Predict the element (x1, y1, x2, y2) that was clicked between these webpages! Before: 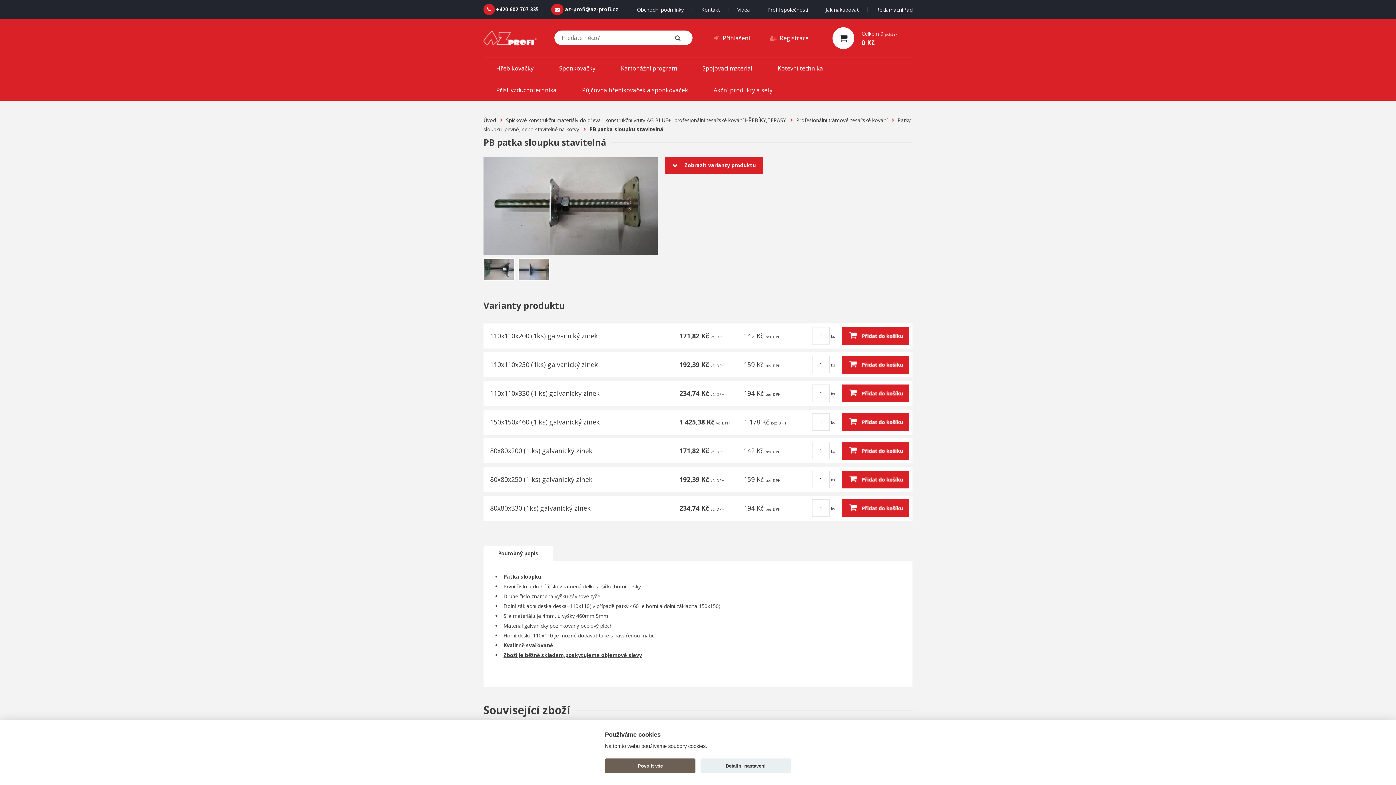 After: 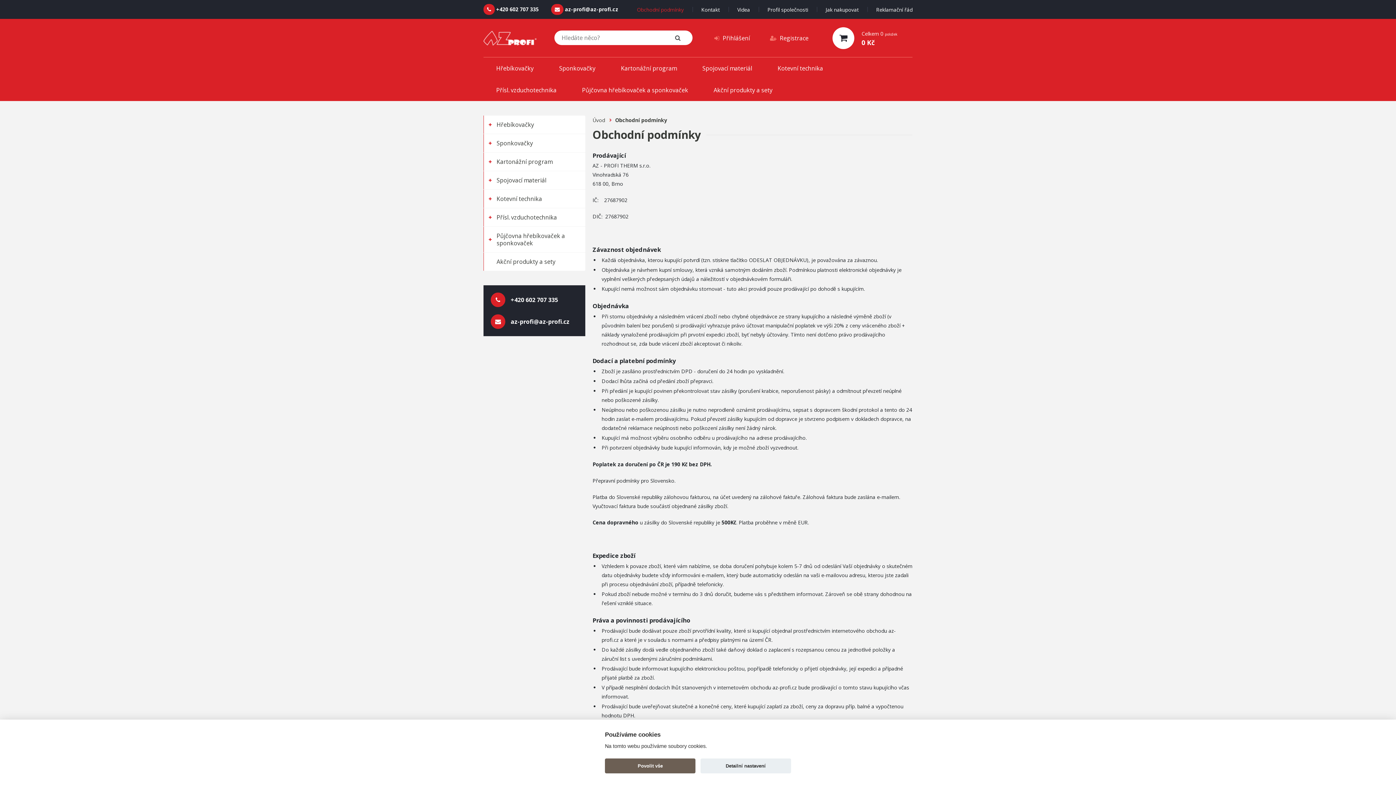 Action: bbox: (637, 6, 684, 13) label: Obchodní podmínky